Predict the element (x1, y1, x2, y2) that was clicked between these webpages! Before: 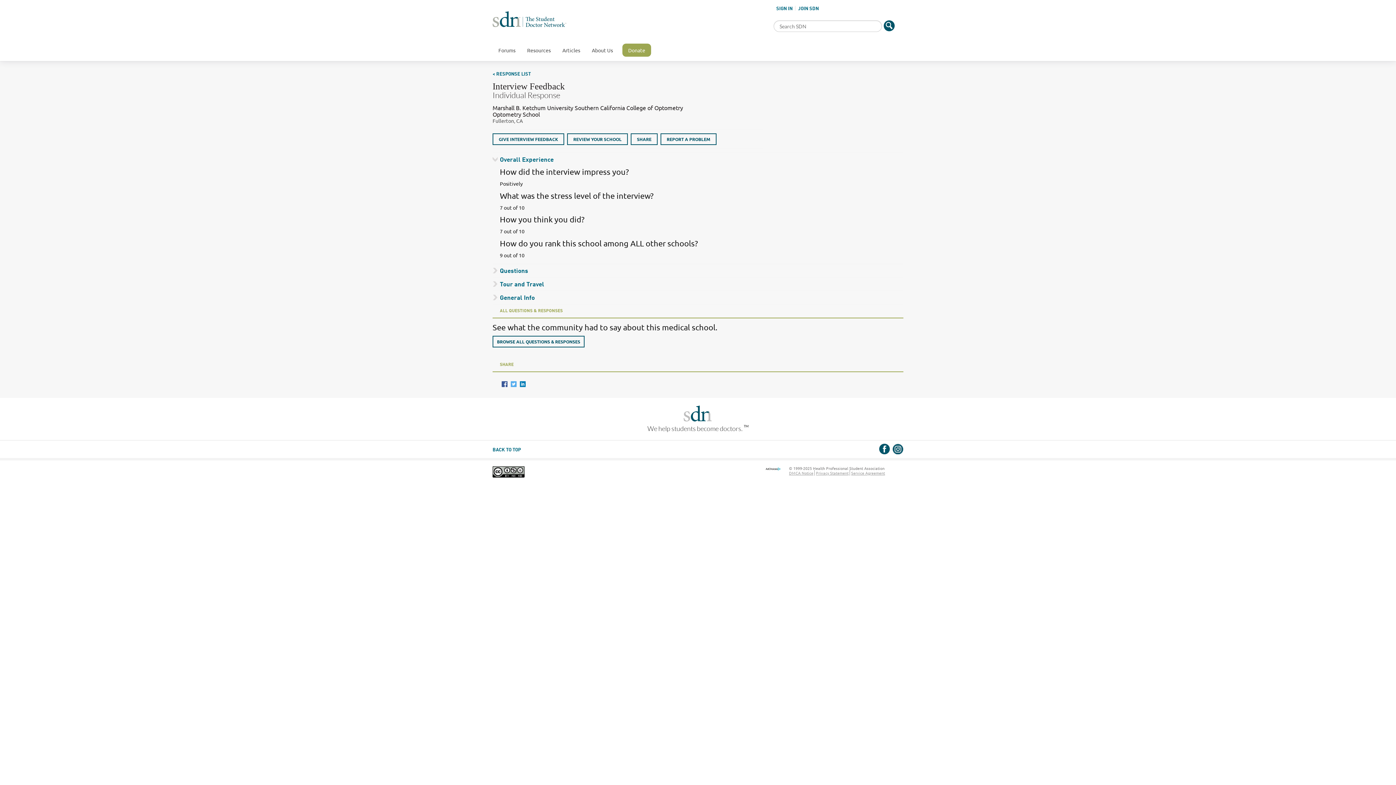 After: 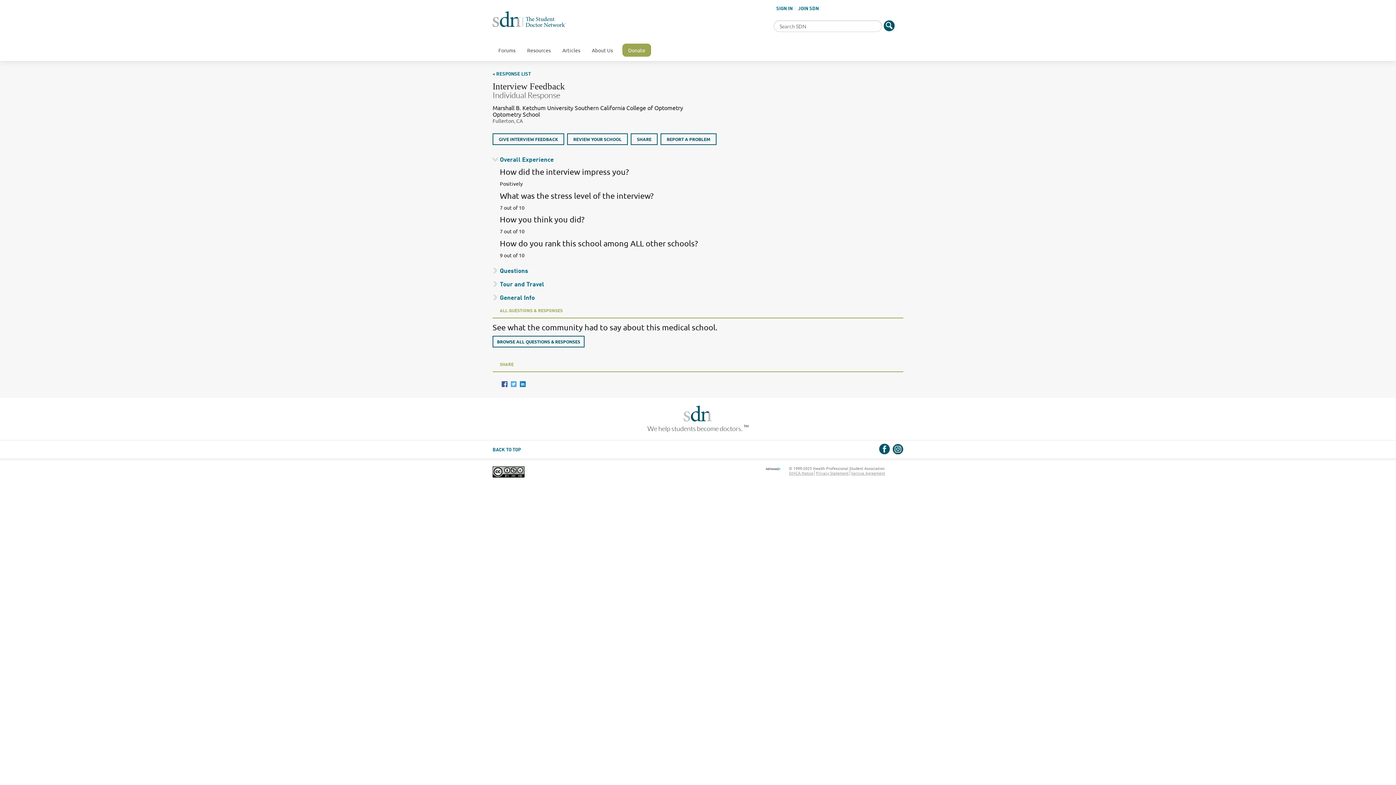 Action: bbox: (765, 465, 781, 471)